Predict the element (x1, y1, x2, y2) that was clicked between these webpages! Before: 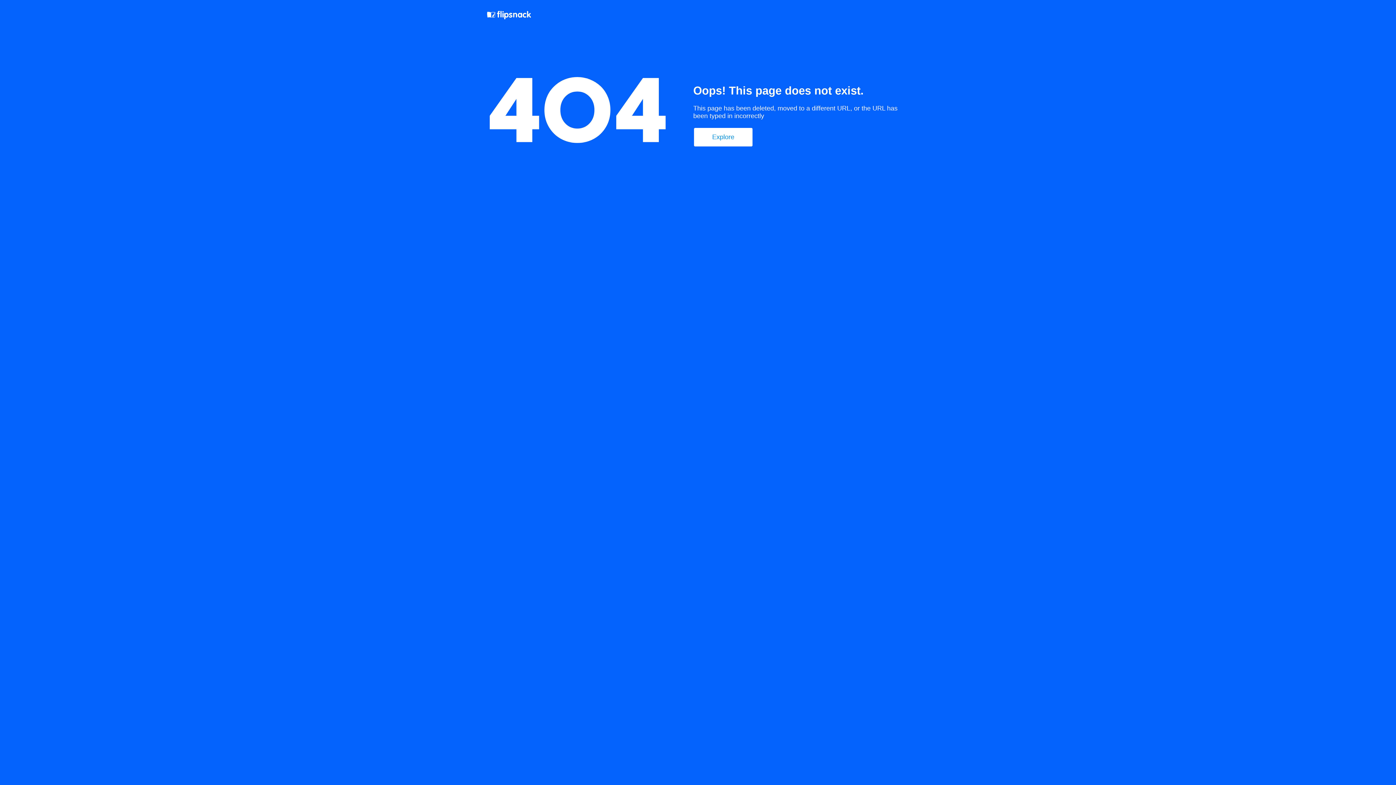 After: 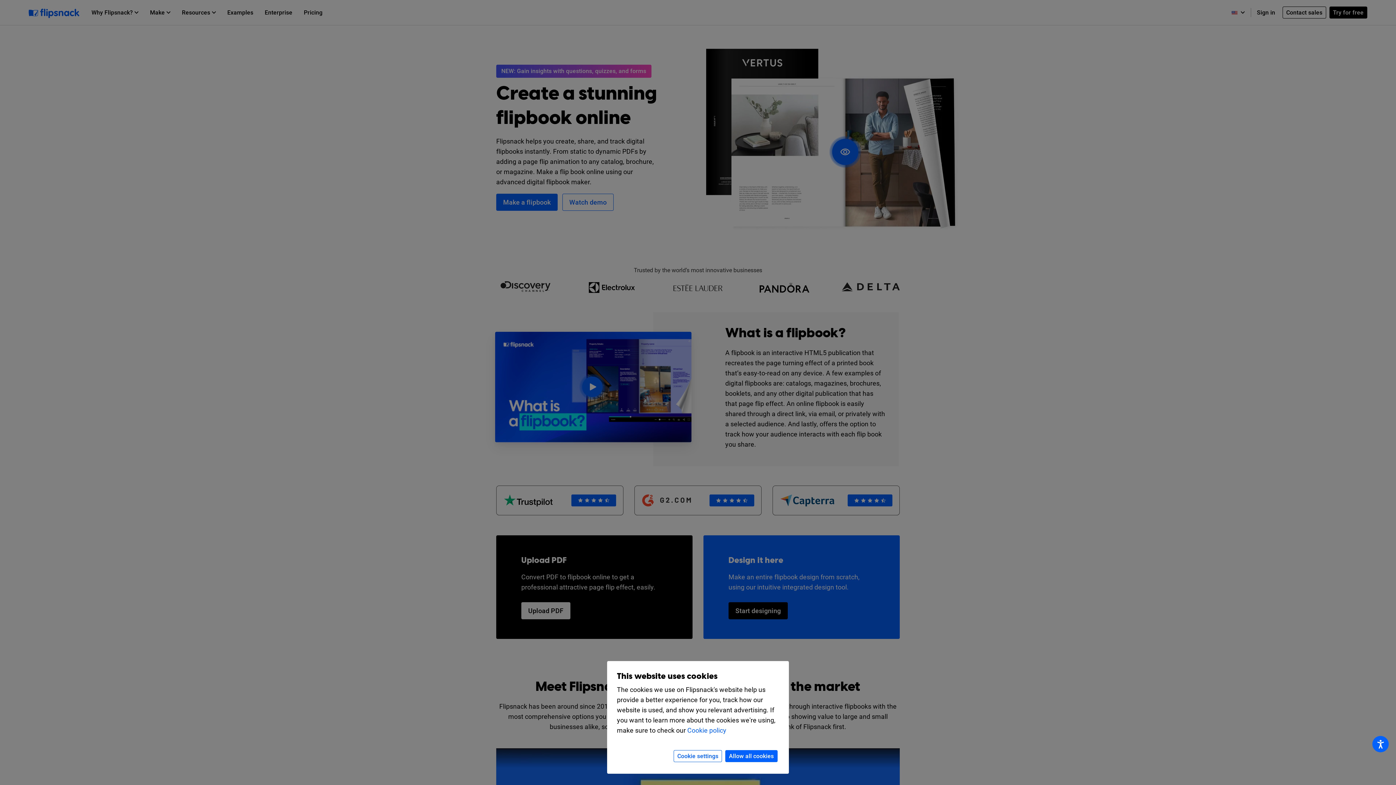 Action: bbox: (487, 10, 532, 21)